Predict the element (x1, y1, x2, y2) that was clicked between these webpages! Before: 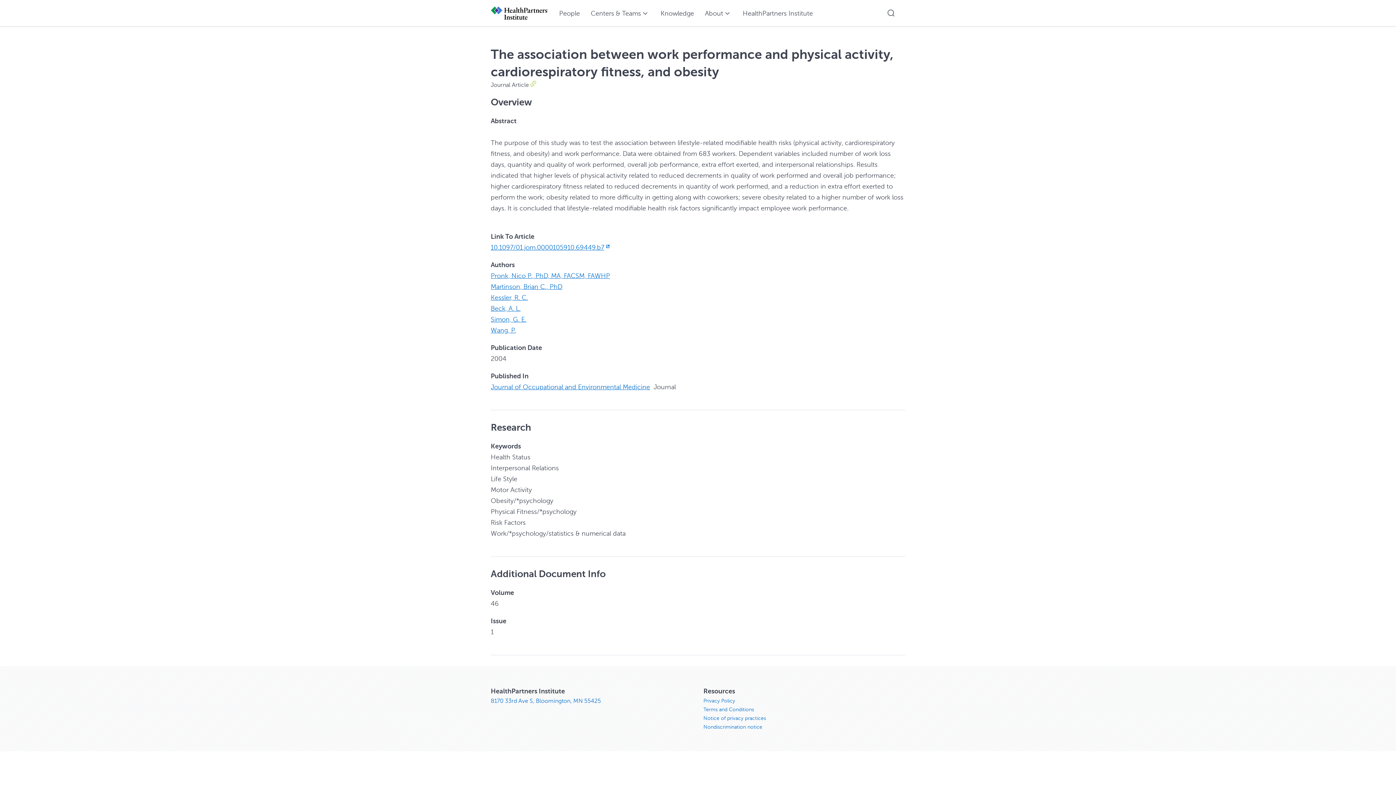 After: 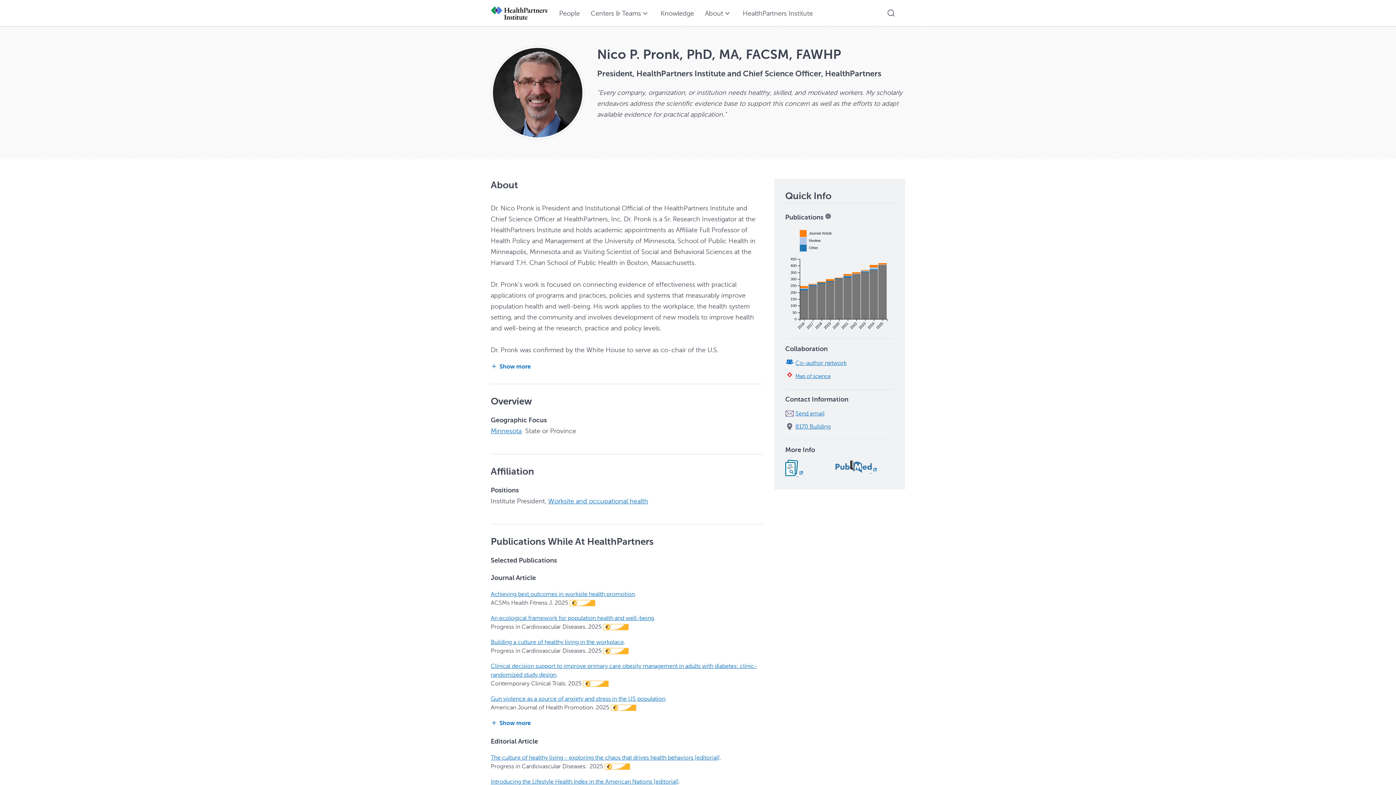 Action: bbox: (490, 272, 610, 279) label: Pronk, Nico P., PhD, MA, FACSM, FAWHP